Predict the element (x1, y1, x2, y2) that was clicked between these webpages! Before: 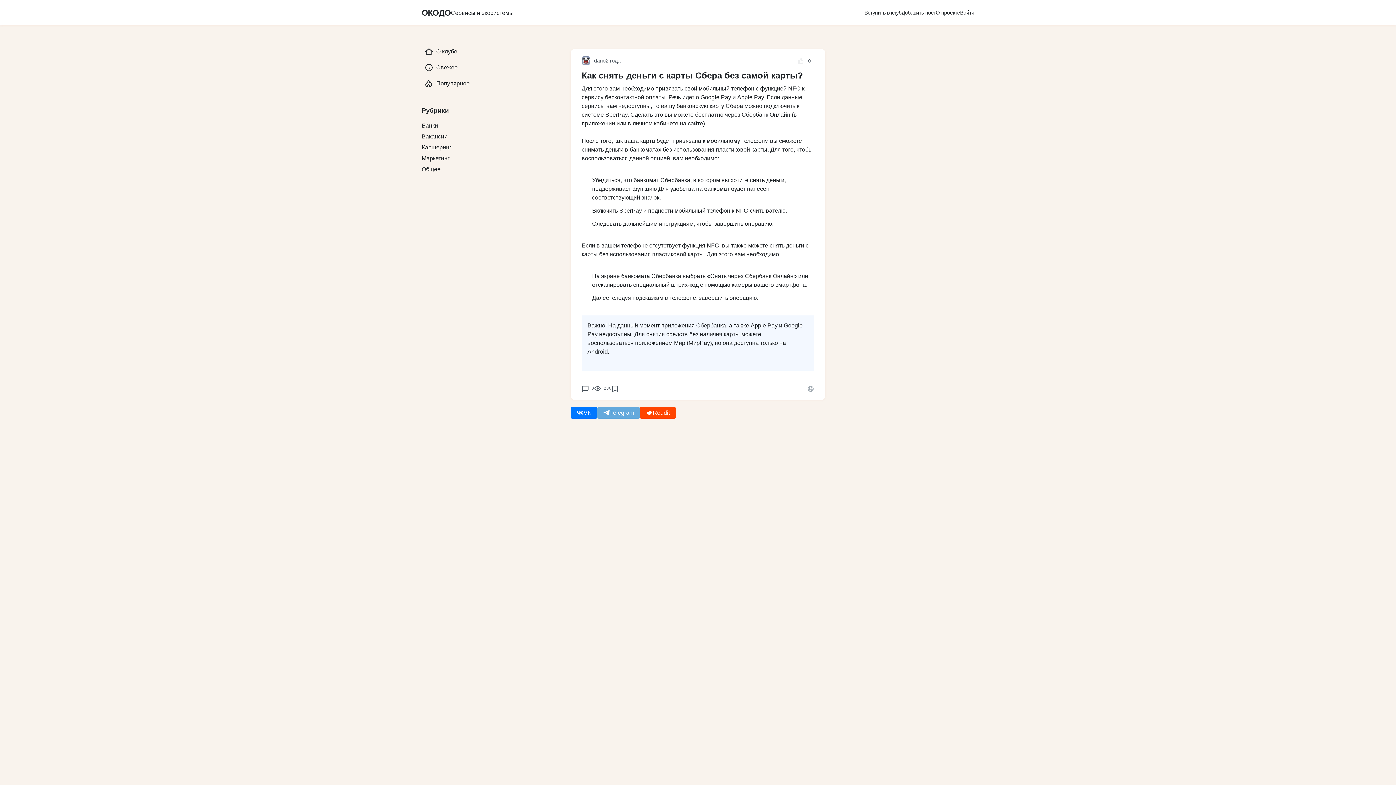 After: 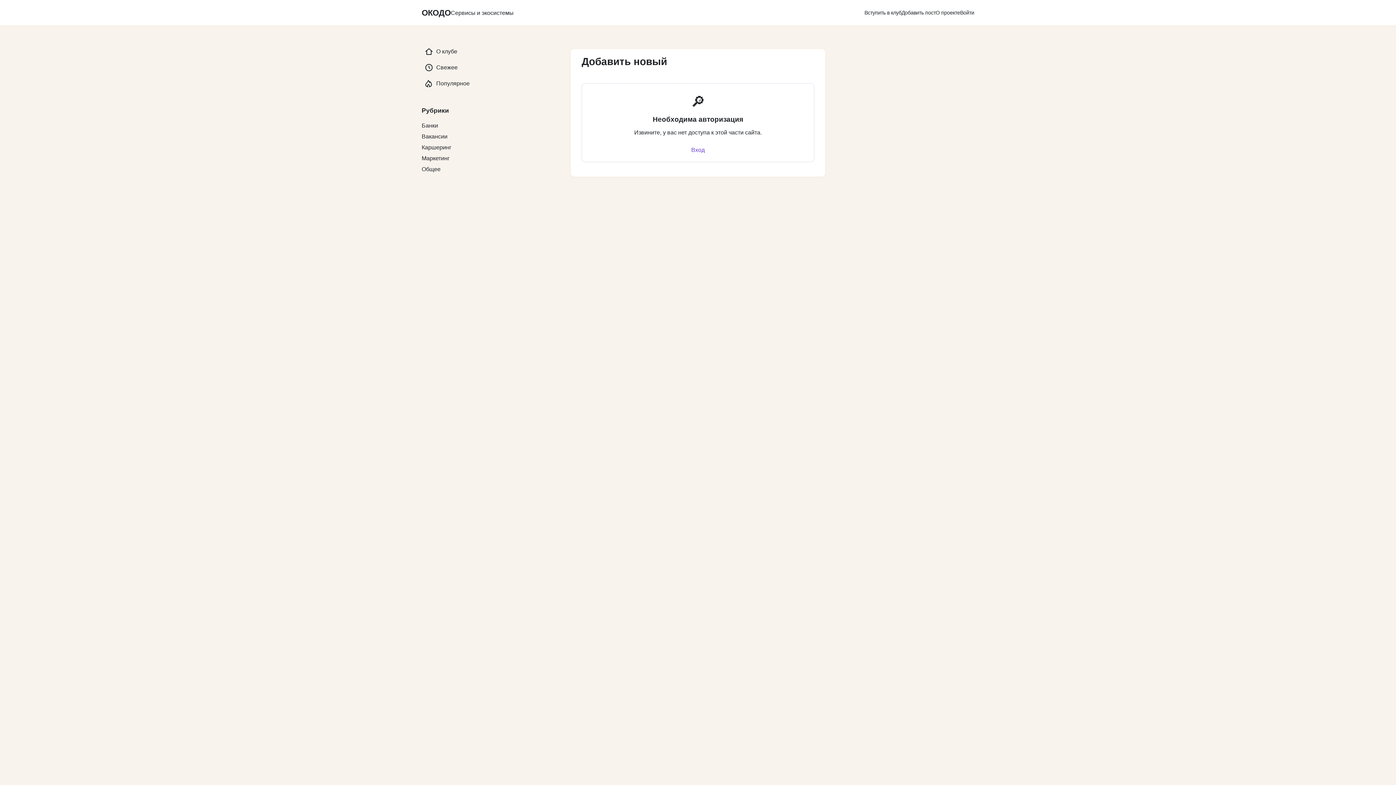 Action: bbox: (901, 9, 936, 16) label: Добавить пост